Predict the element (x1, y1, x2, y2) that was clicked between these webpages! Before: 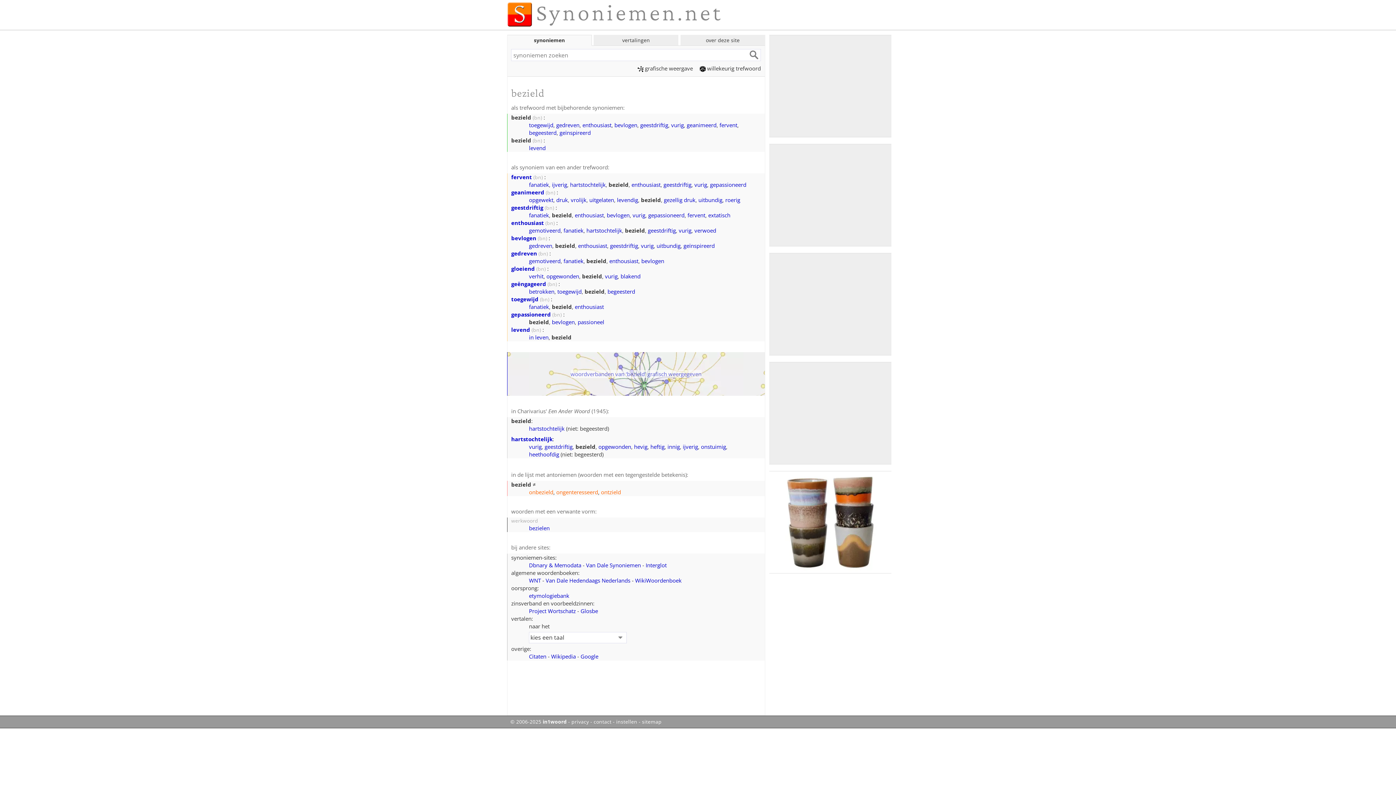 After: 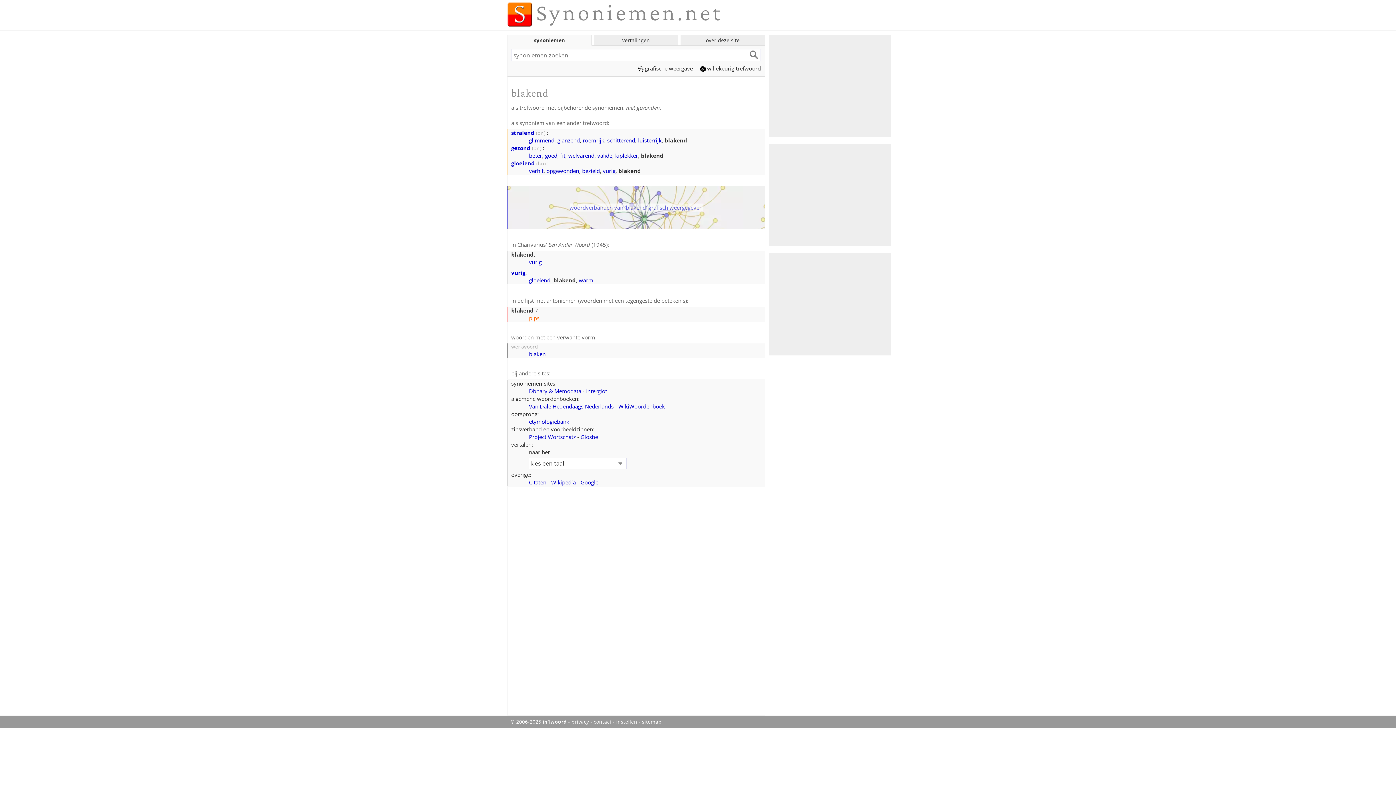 Action: label: blakend bbox: (620, 272, 640, 280)